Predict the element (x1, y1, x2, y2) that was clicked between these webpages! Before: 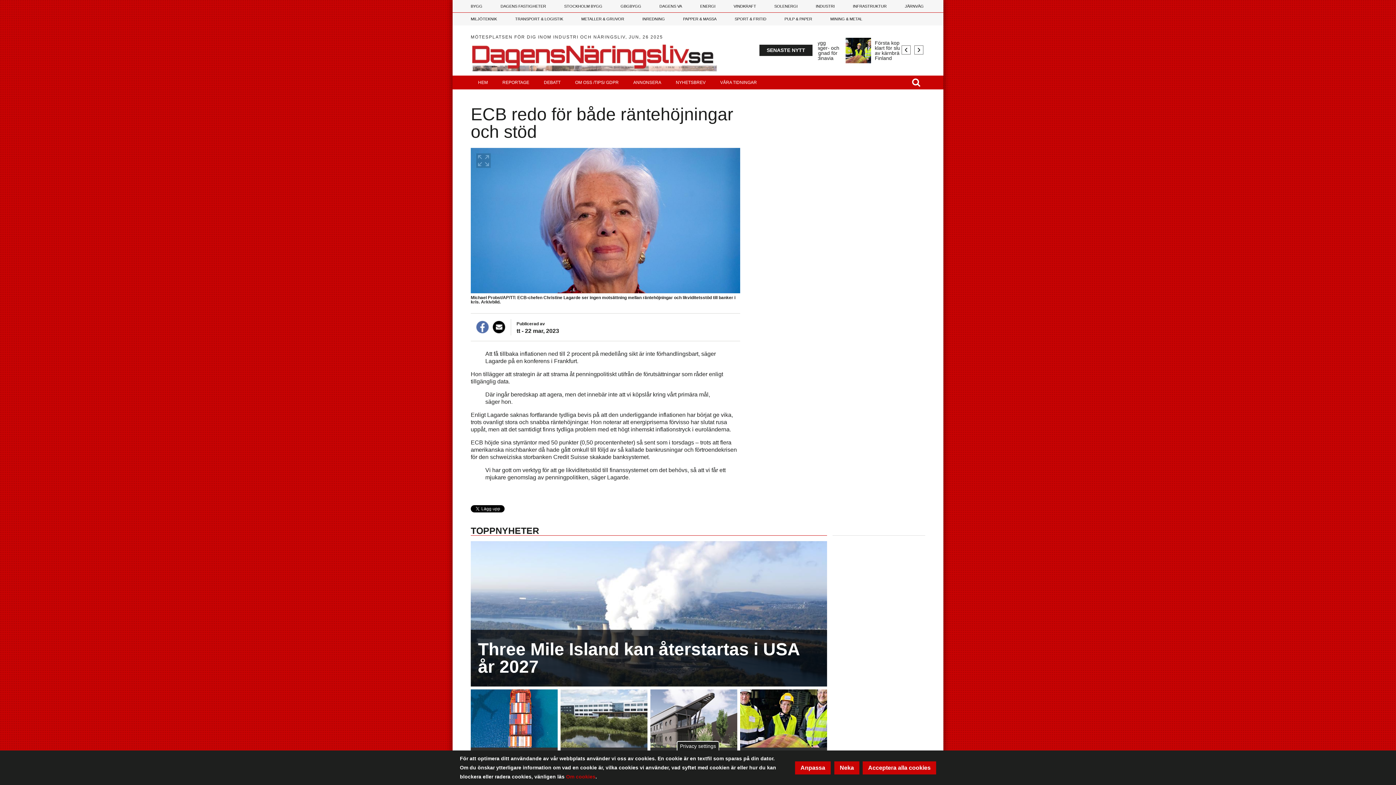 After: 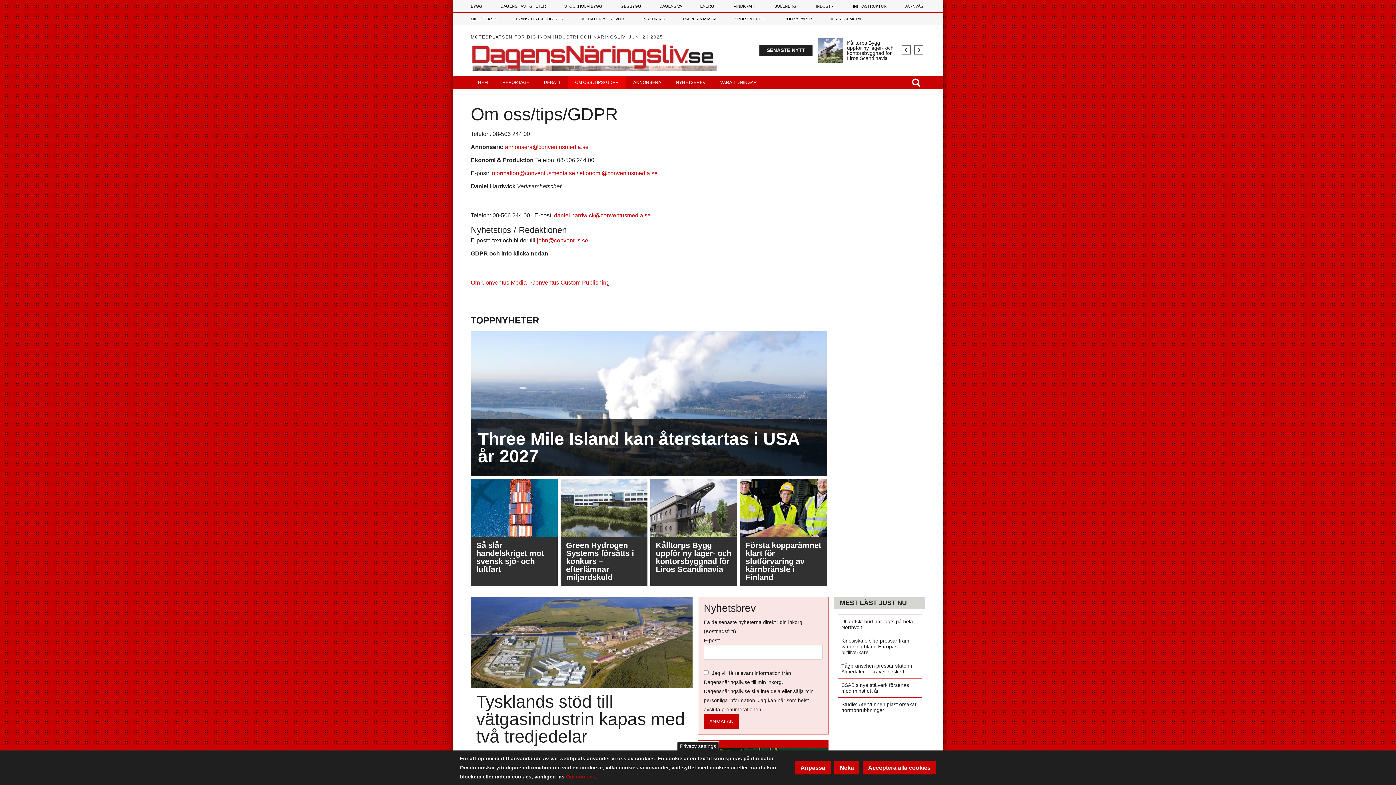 Action: label: OM OSS /TIPS/ GDPR bbox: (568, 75, 626, 89)